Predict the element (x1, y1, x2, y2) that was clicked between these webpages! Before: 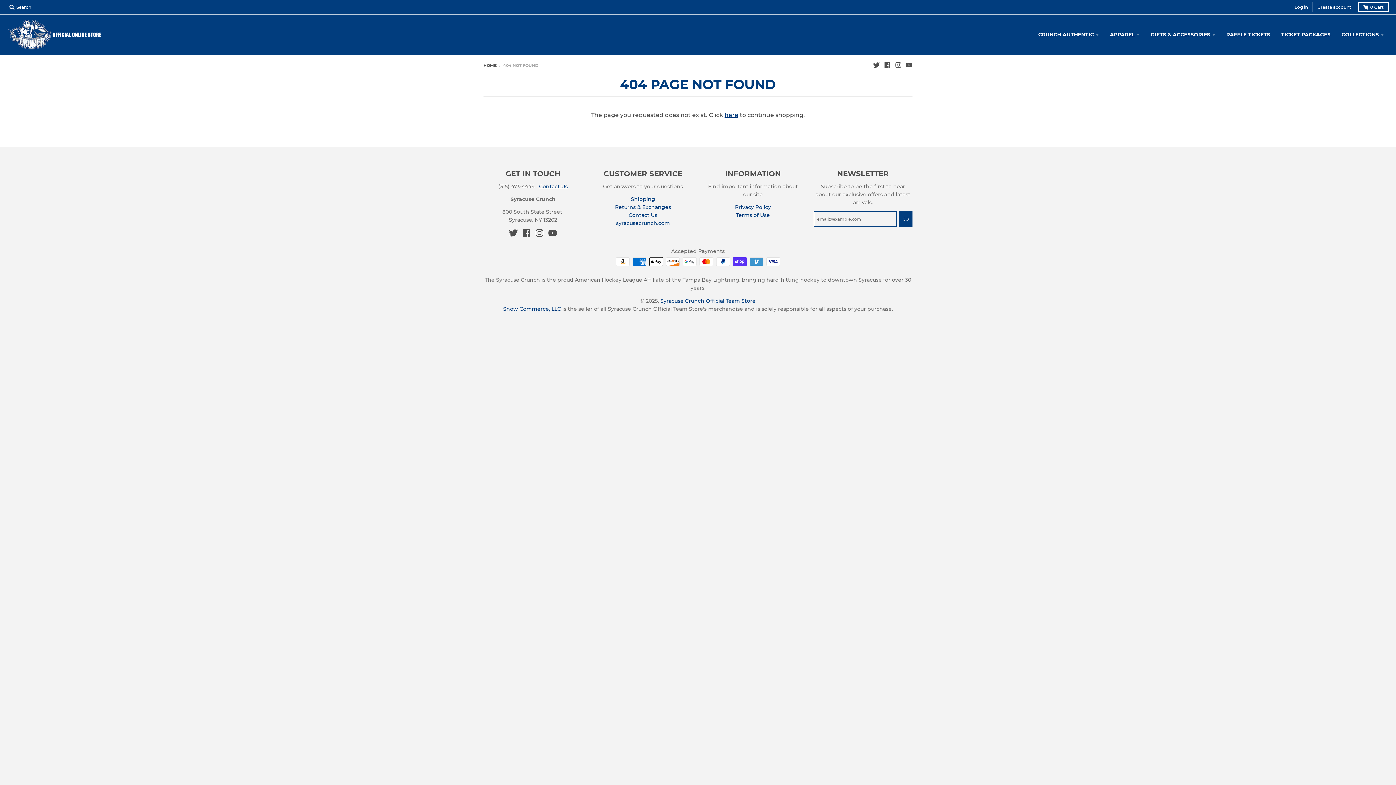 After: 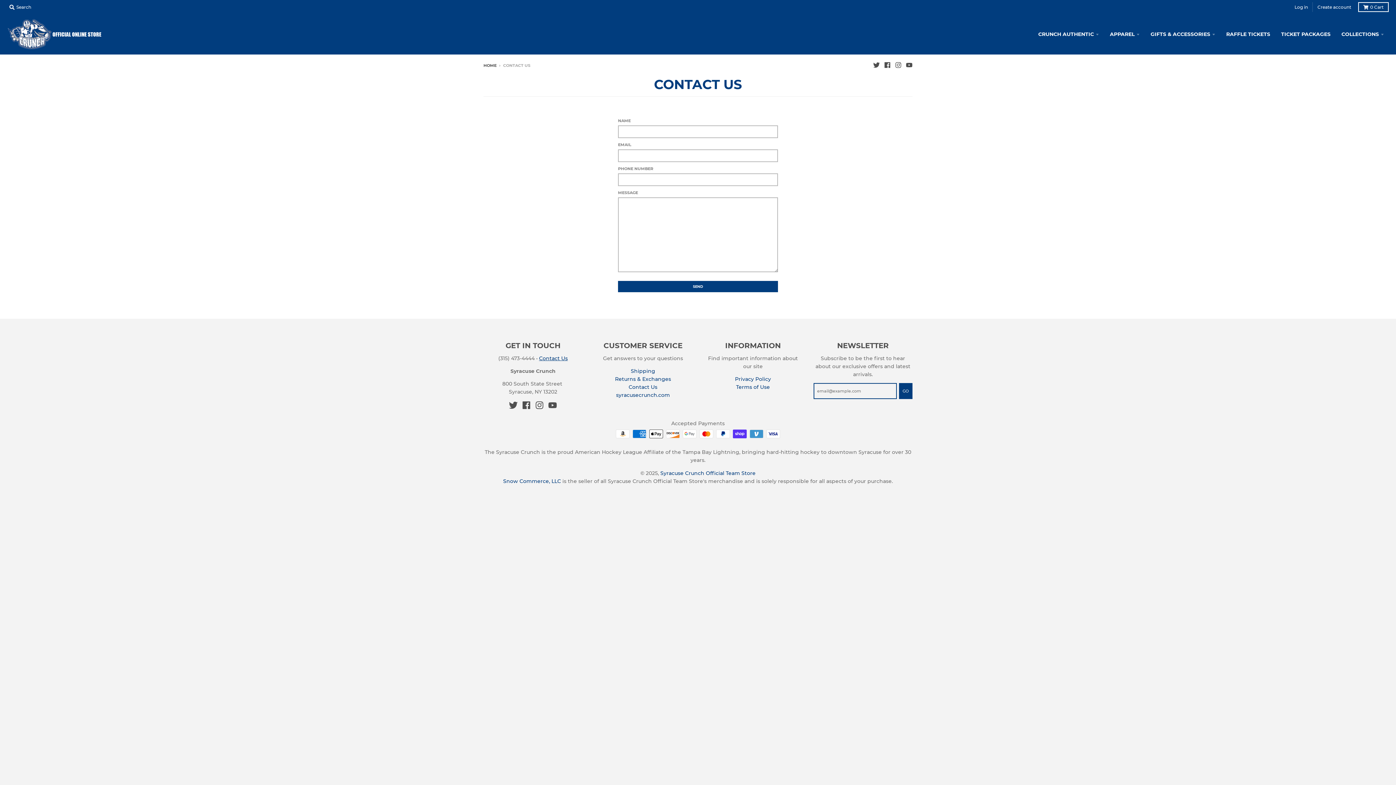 Action: bbox: (628, 212, 657, 218) label: Contact Us